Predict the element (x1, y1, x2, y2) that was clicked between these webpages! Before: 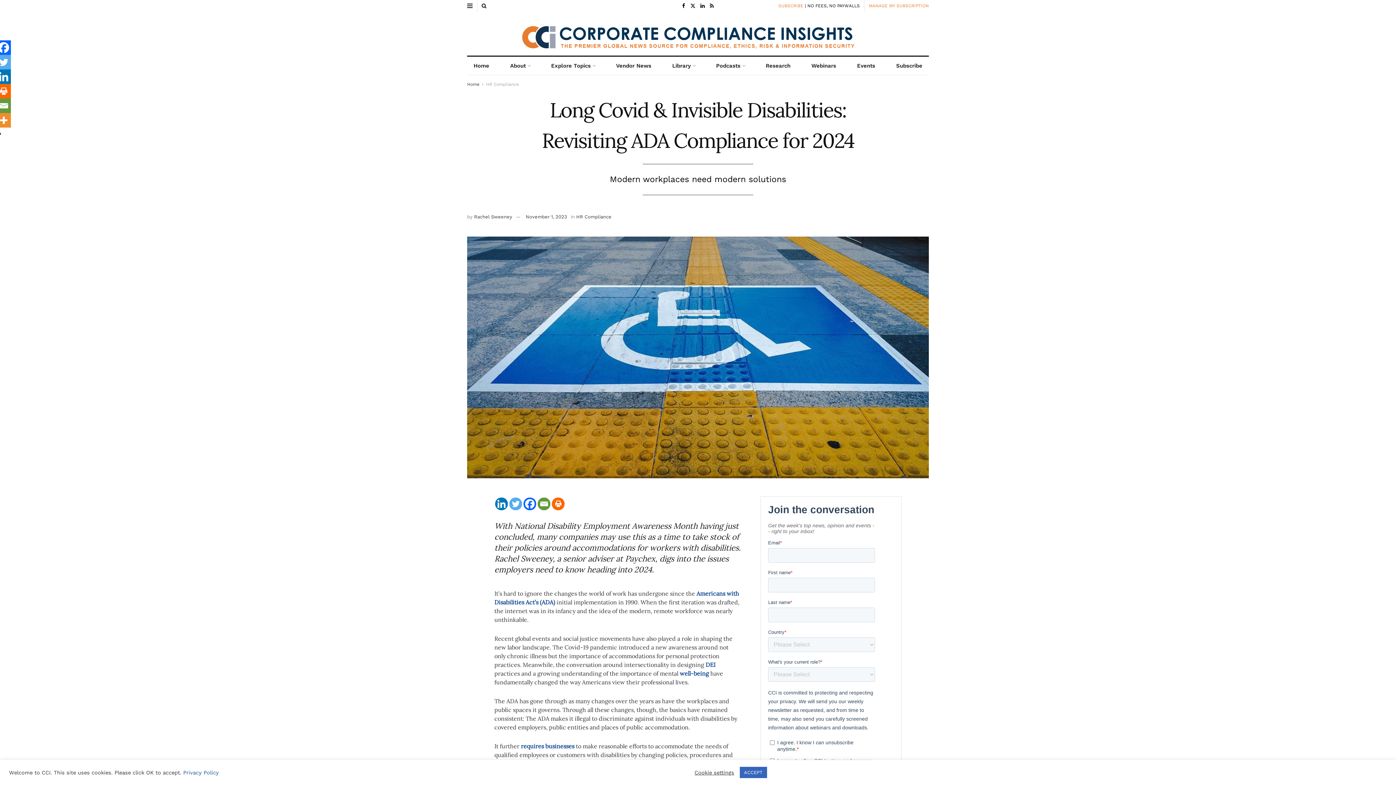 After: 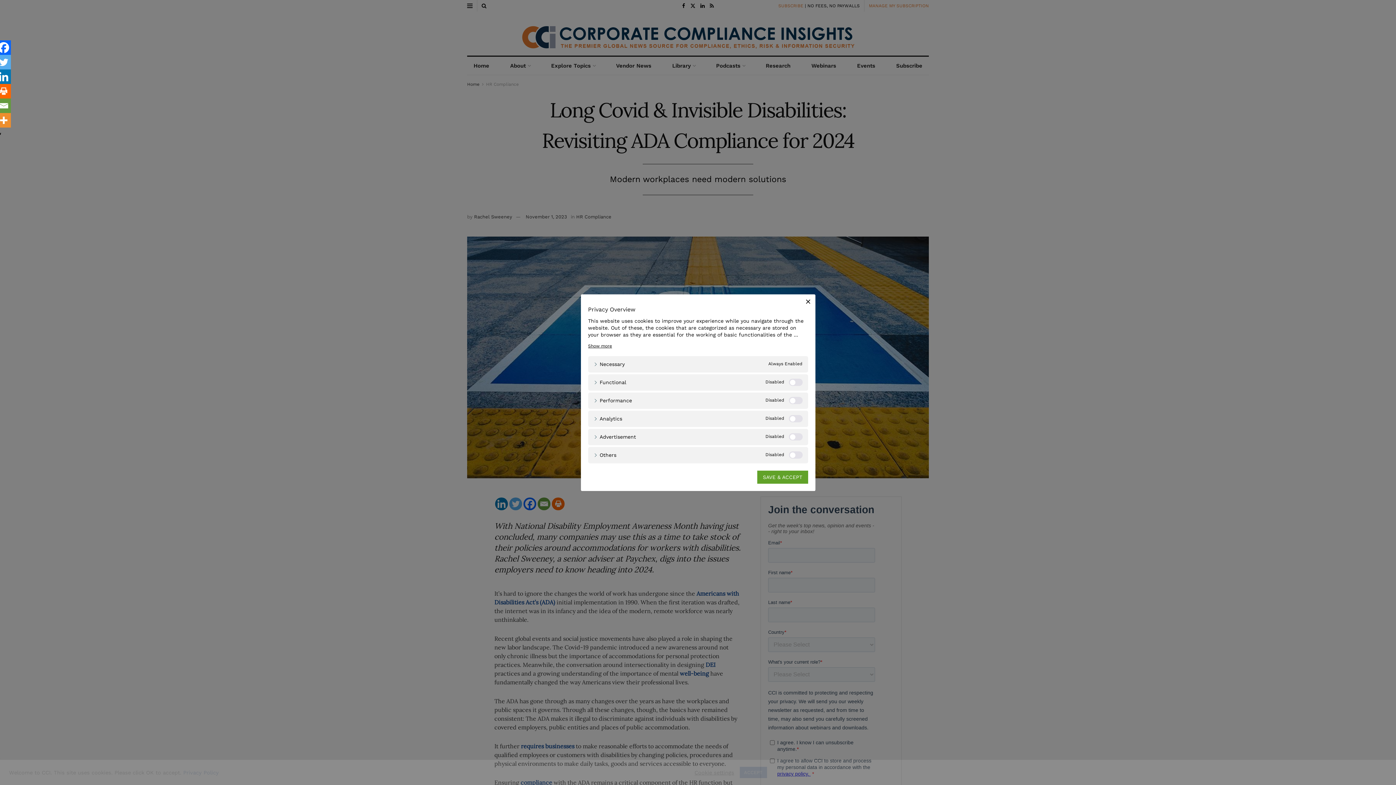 Action: bbox: (694, 769, 734, 776) label: Cookie settings